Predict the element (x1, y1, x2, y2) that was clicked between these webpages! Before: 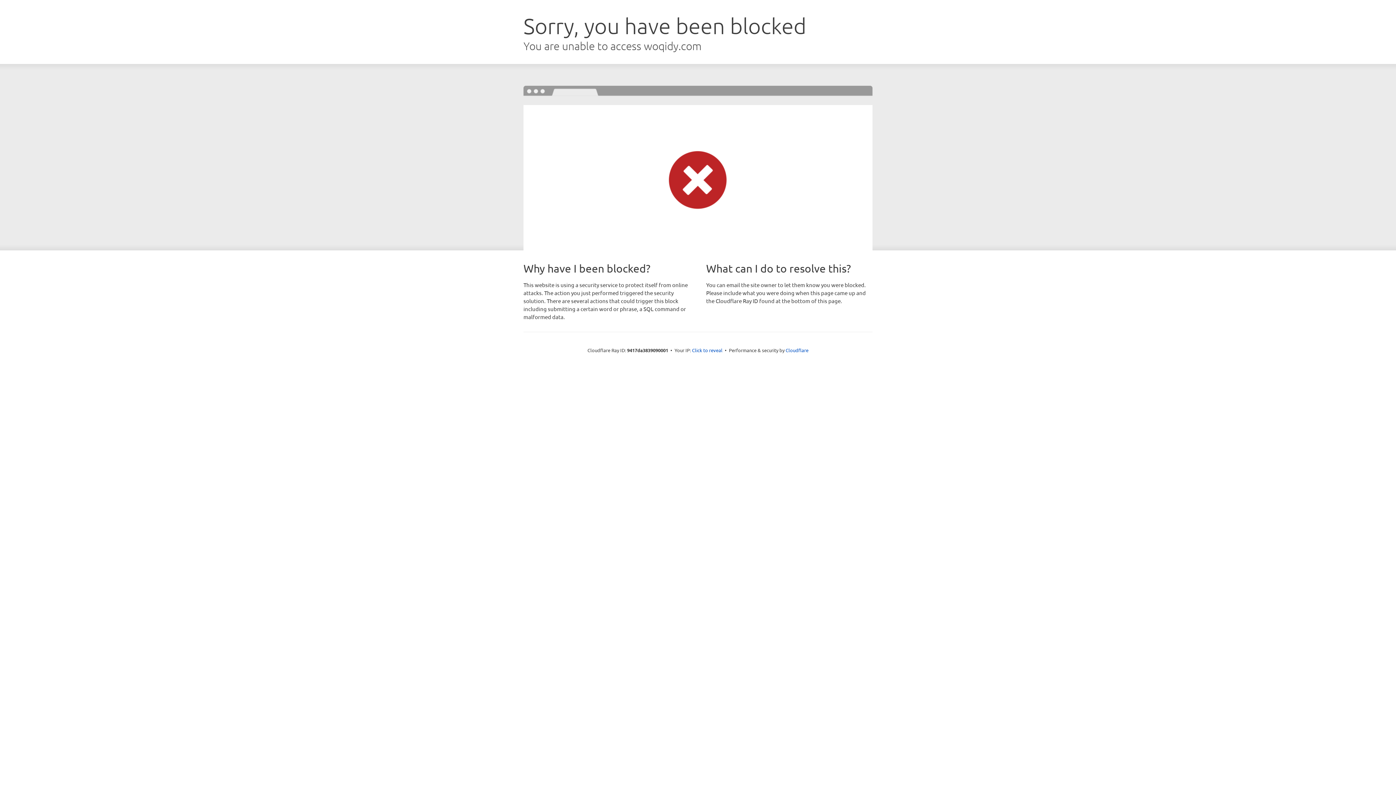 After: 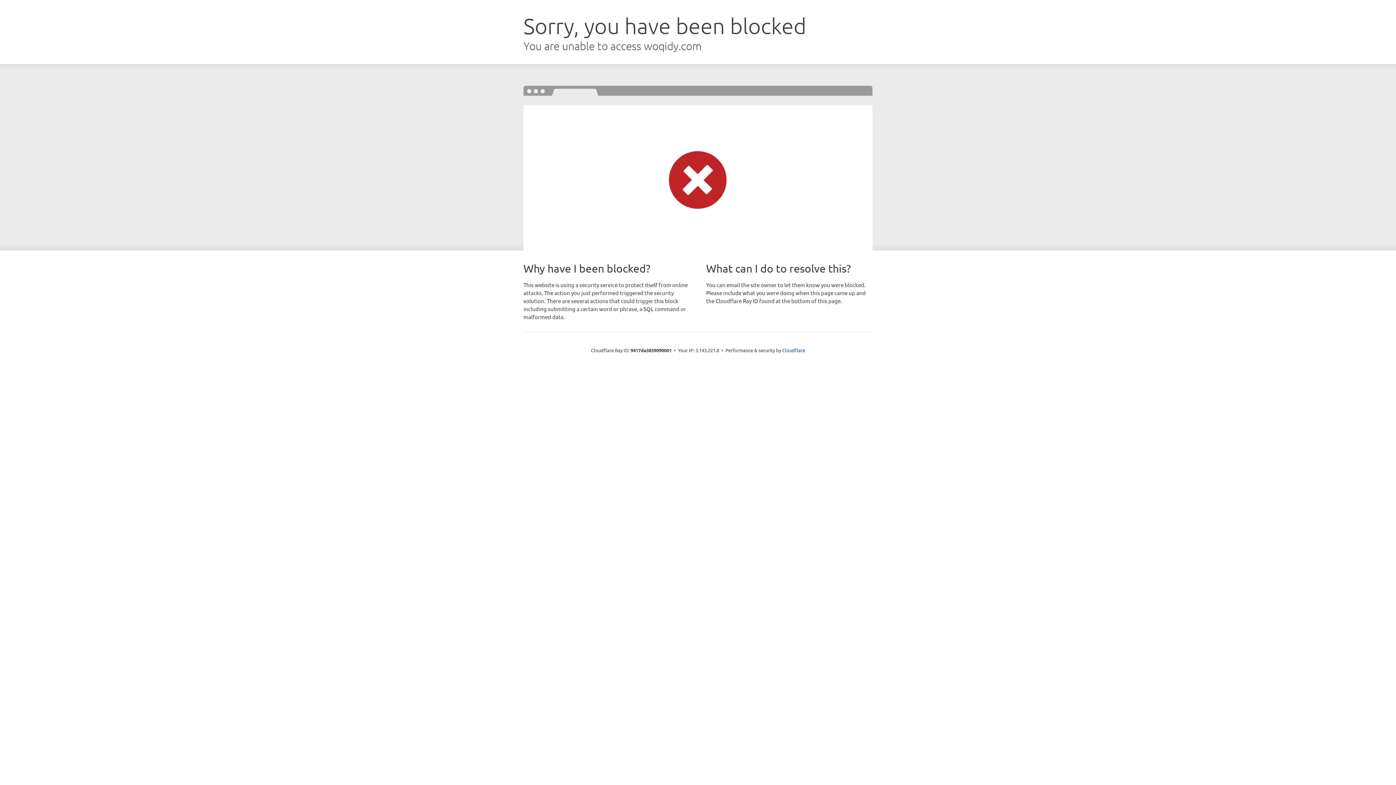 Action: bbox: (692, 346, 722, 353) label: Click to reveal